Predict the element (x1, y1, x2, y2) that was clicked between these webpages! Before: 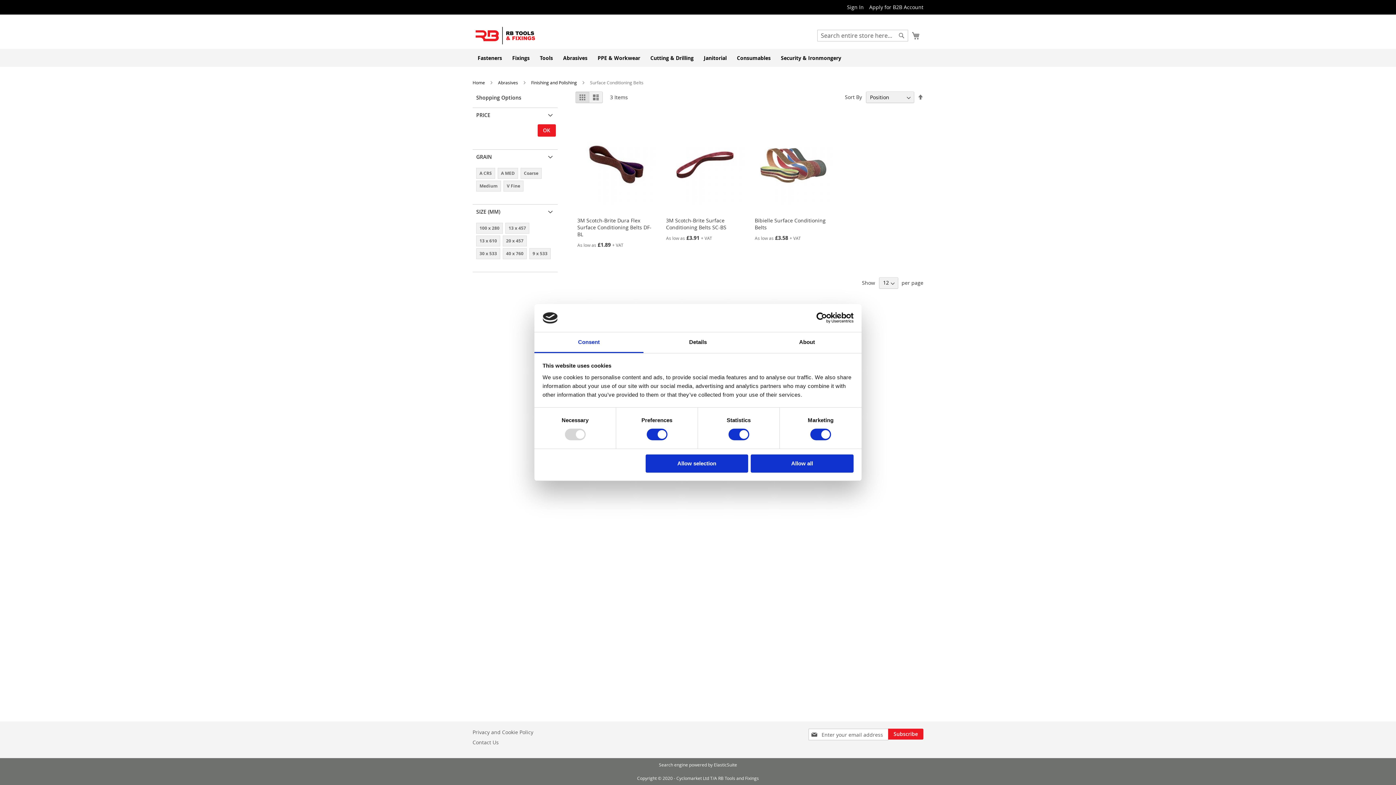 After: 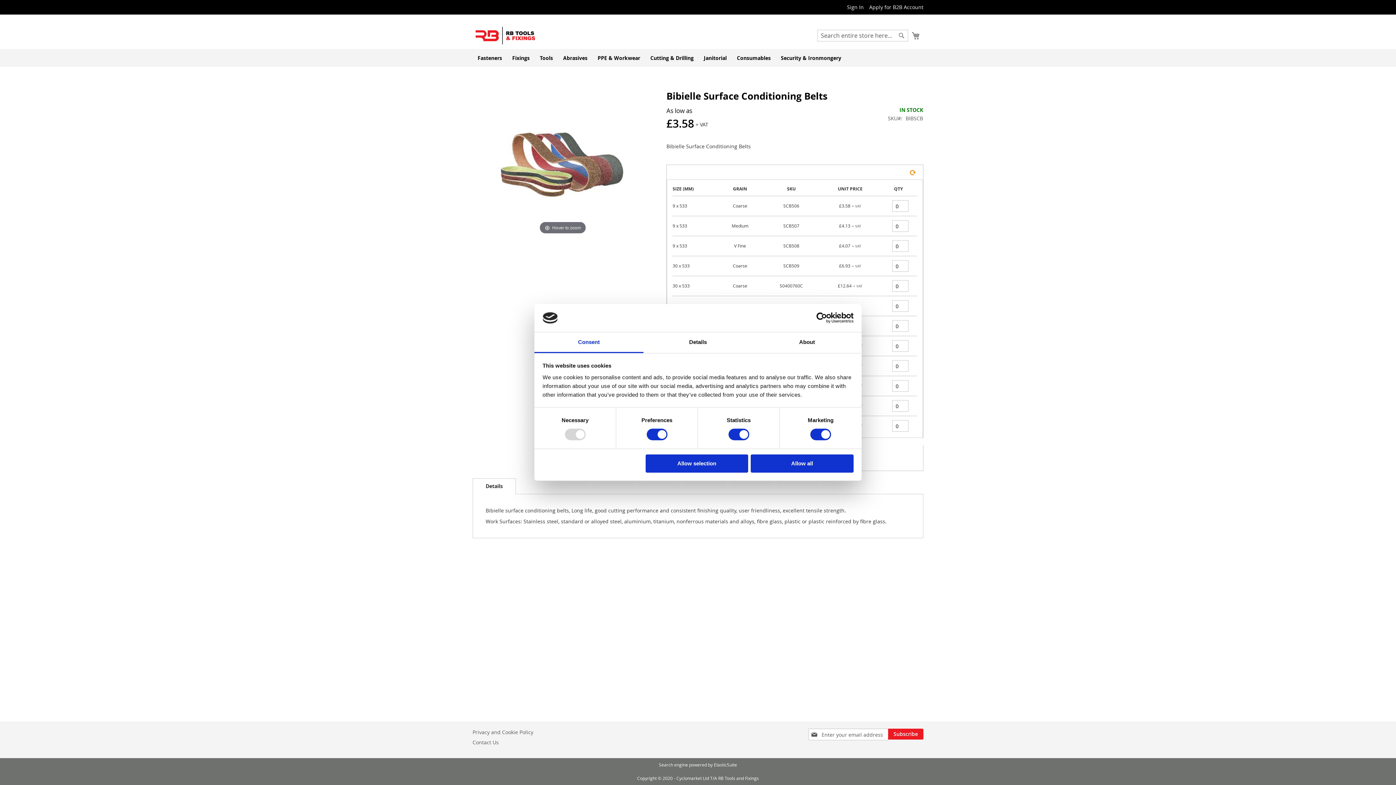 Action: label: Bibielle Surface Conditioning Belts bbox: (754, 217, 825, 230)